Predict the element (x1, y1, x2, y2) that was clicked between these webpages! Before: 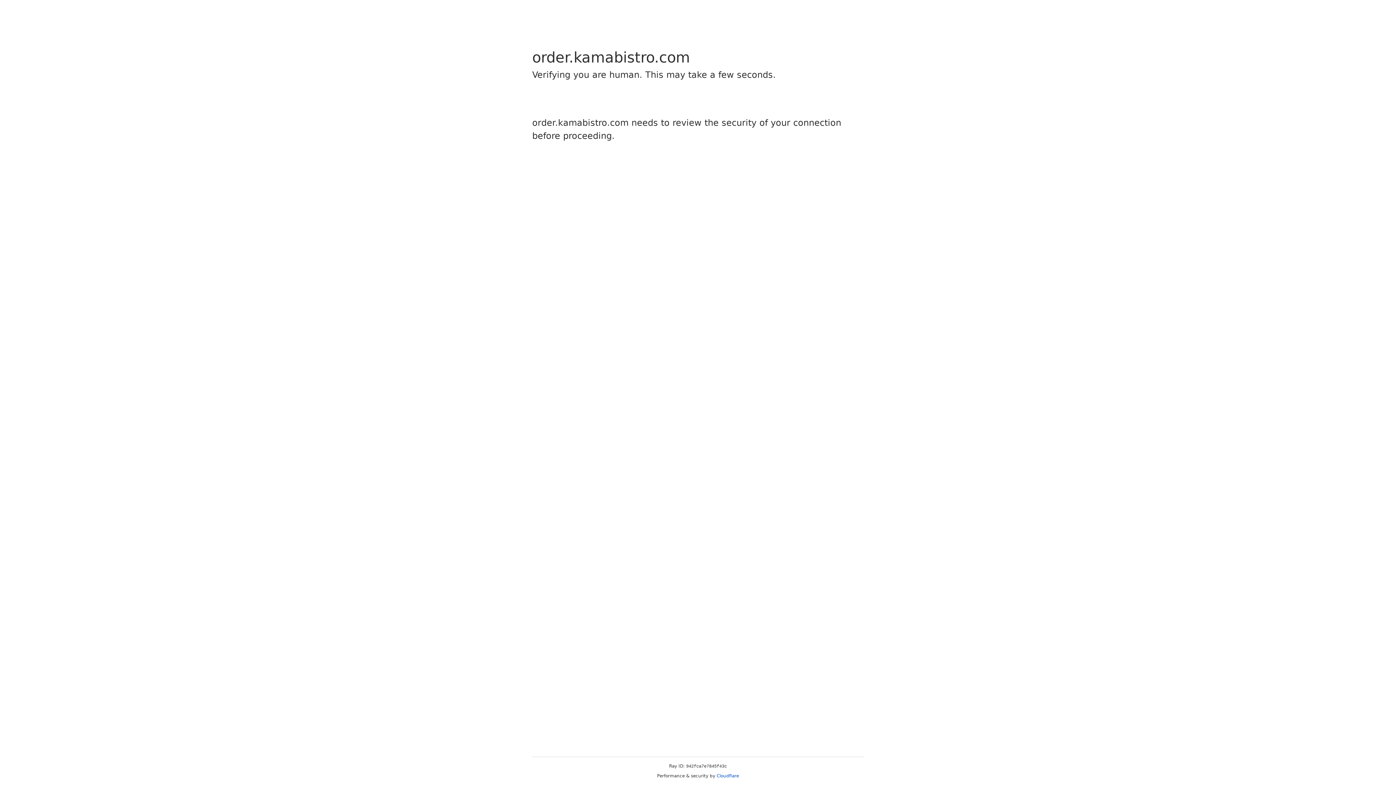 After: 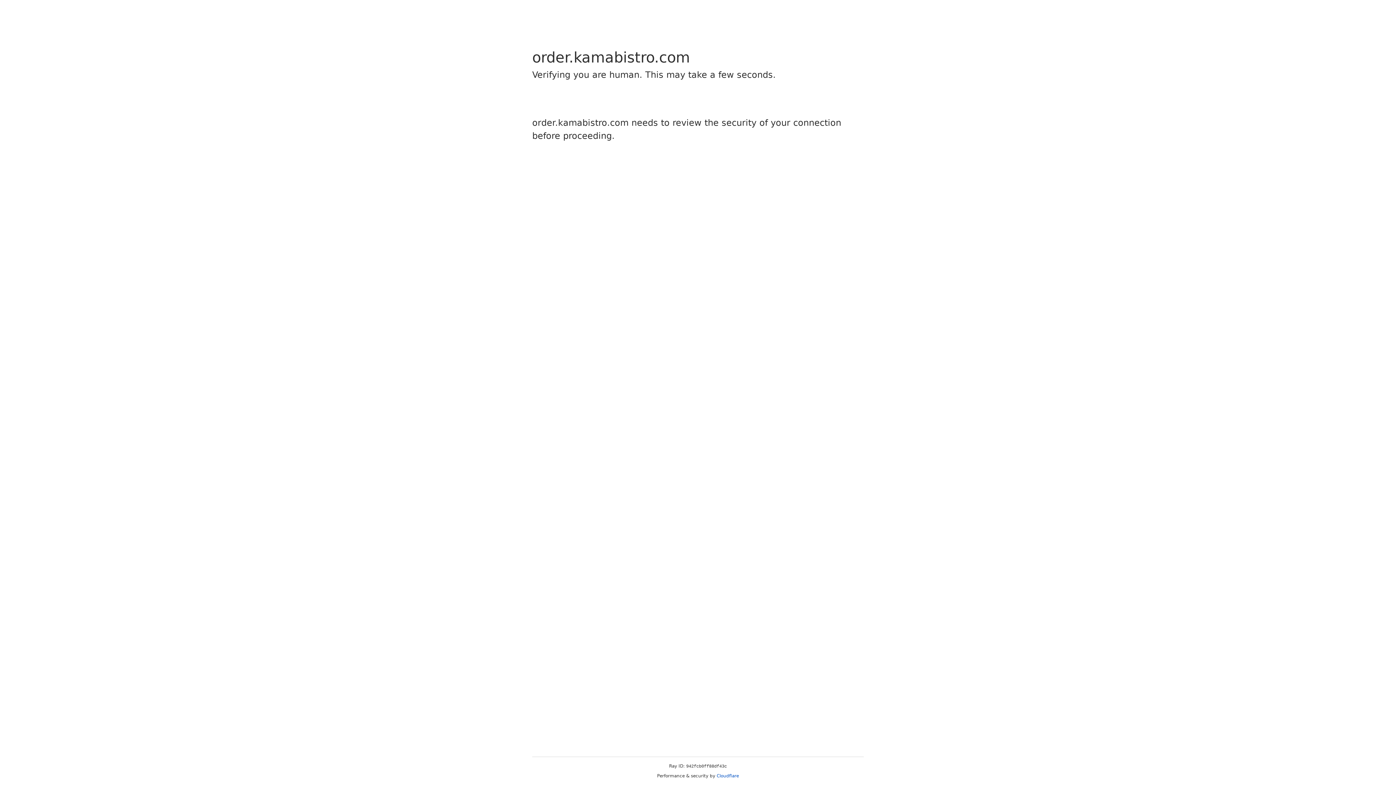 Action: label: Cloudflare bbox: (716, 773, 739, 778)